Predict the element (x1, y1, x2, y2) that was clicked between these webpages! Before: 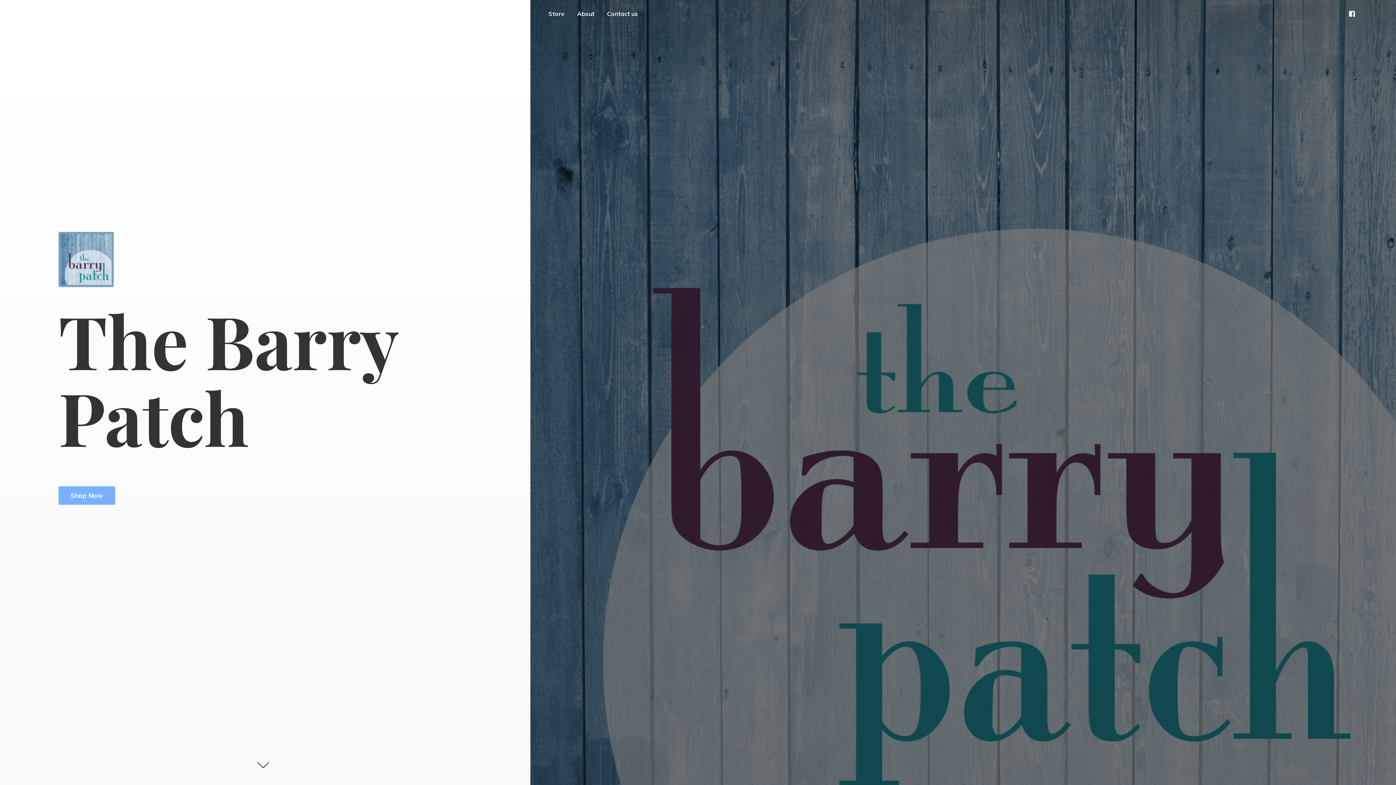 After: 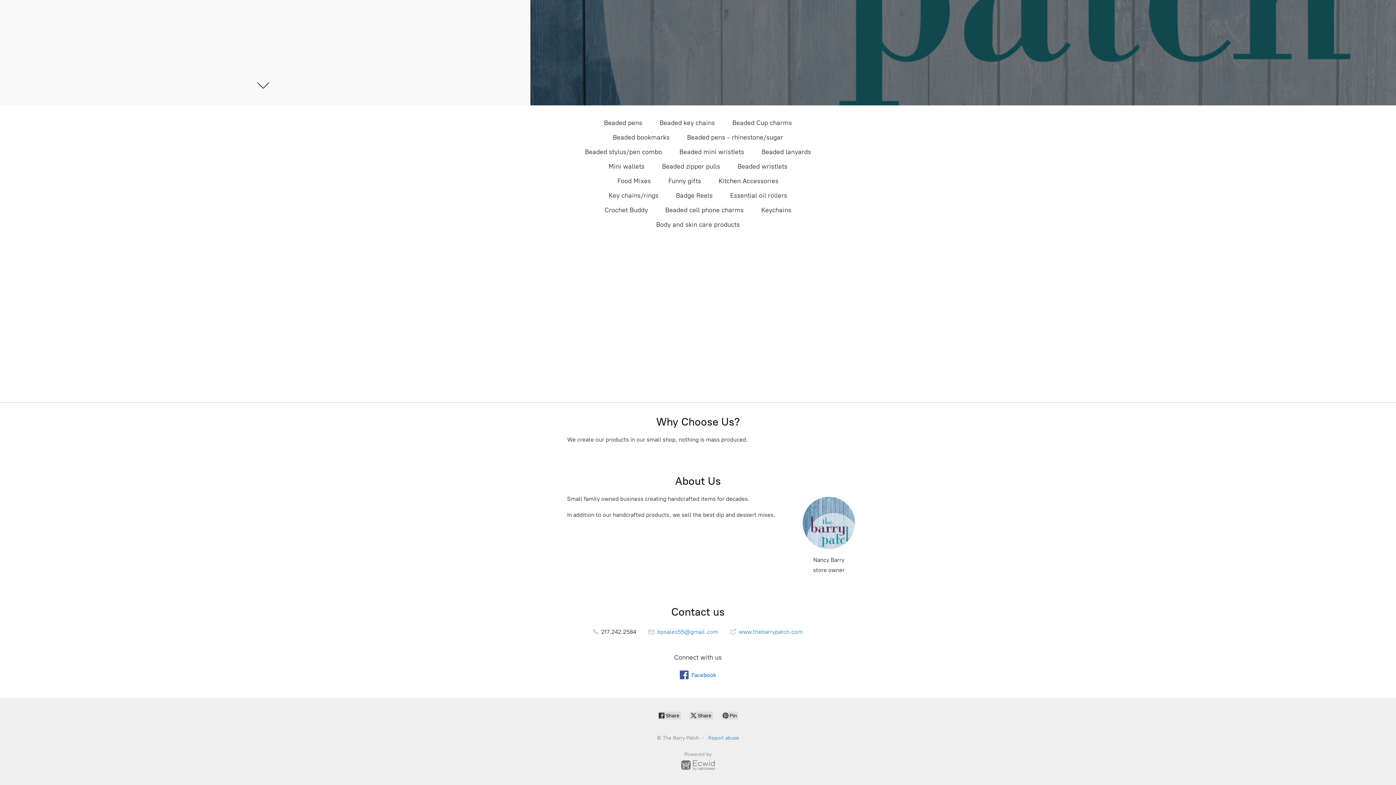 Action: label: About bbox: (571, 8, 600, 18)